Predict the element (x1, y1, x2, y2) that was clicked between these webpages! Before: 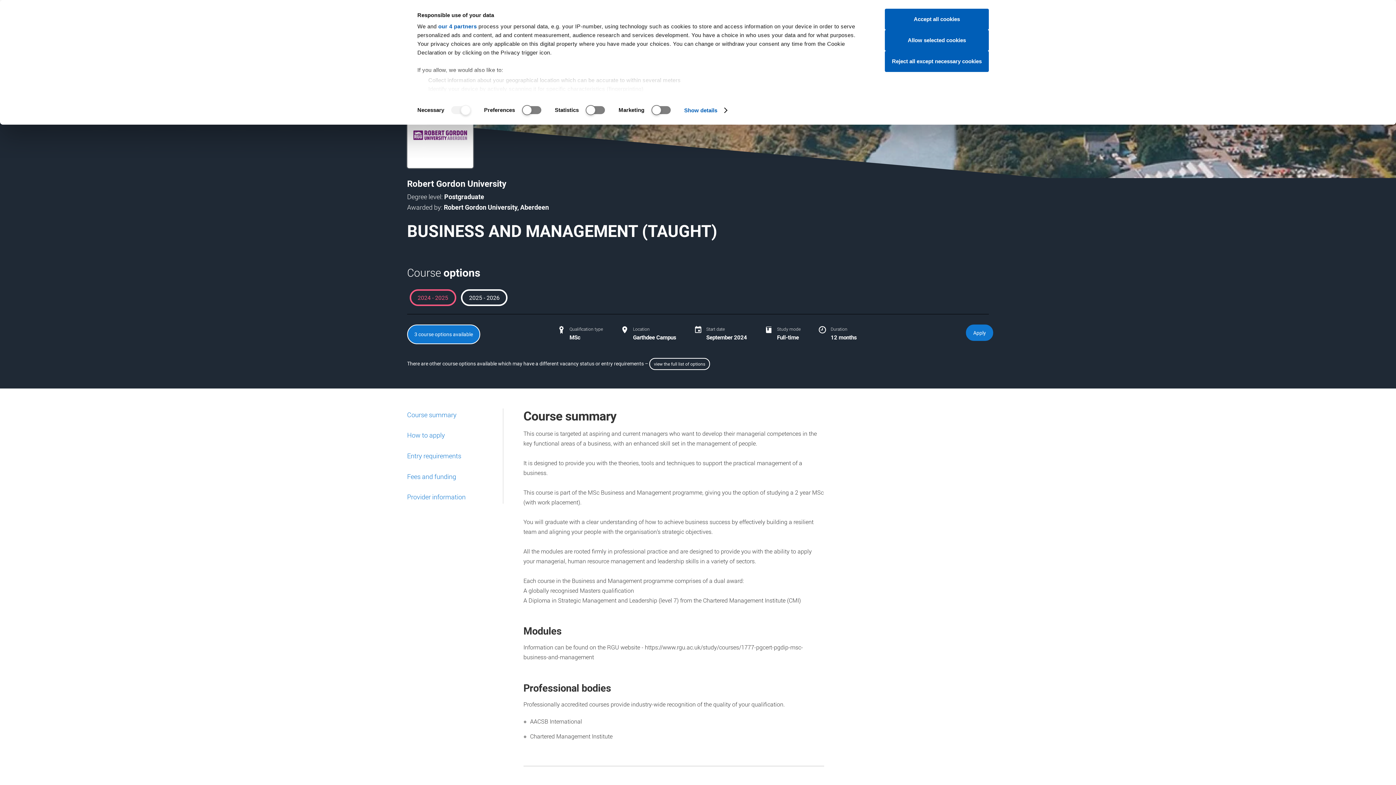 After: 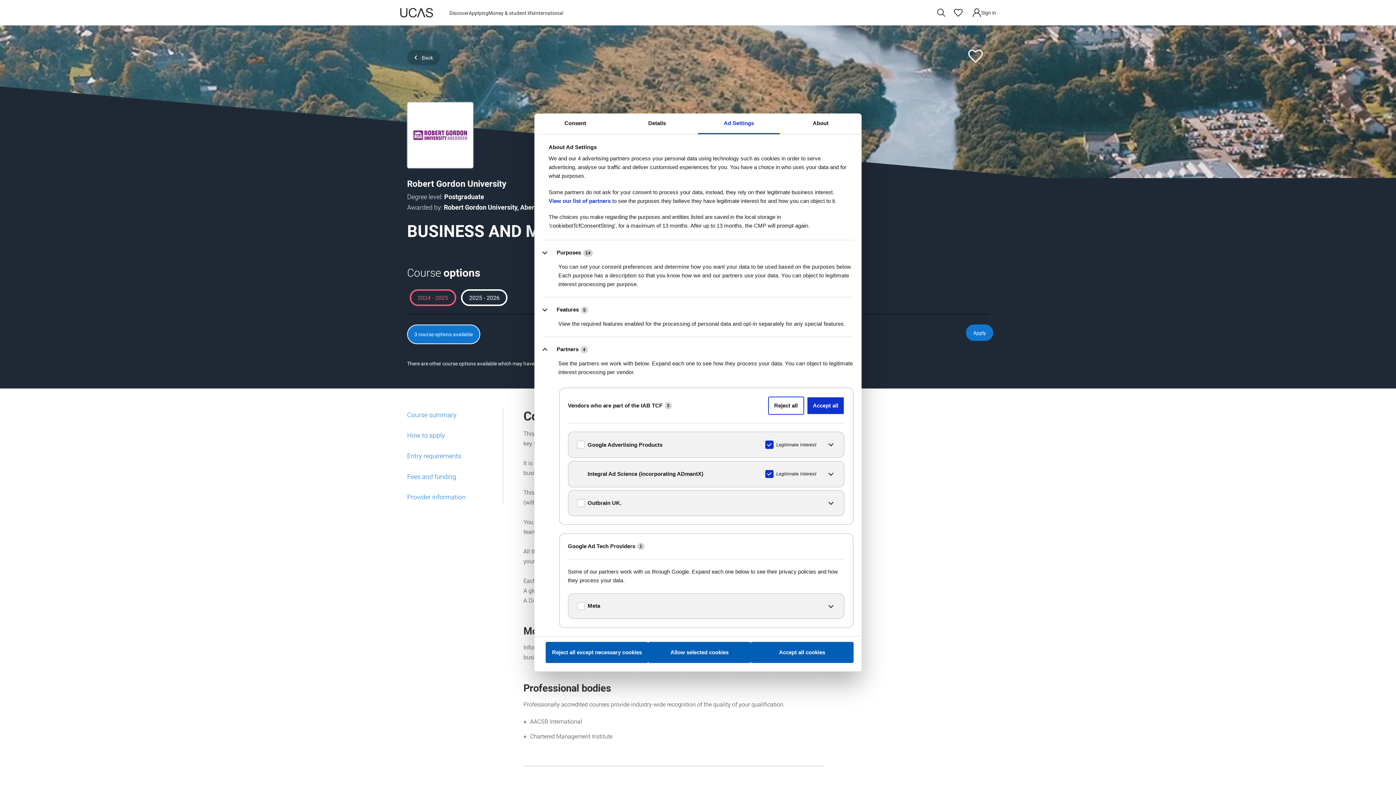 Action: bbox: (438, 23, 476, 29) label: our 4 partners